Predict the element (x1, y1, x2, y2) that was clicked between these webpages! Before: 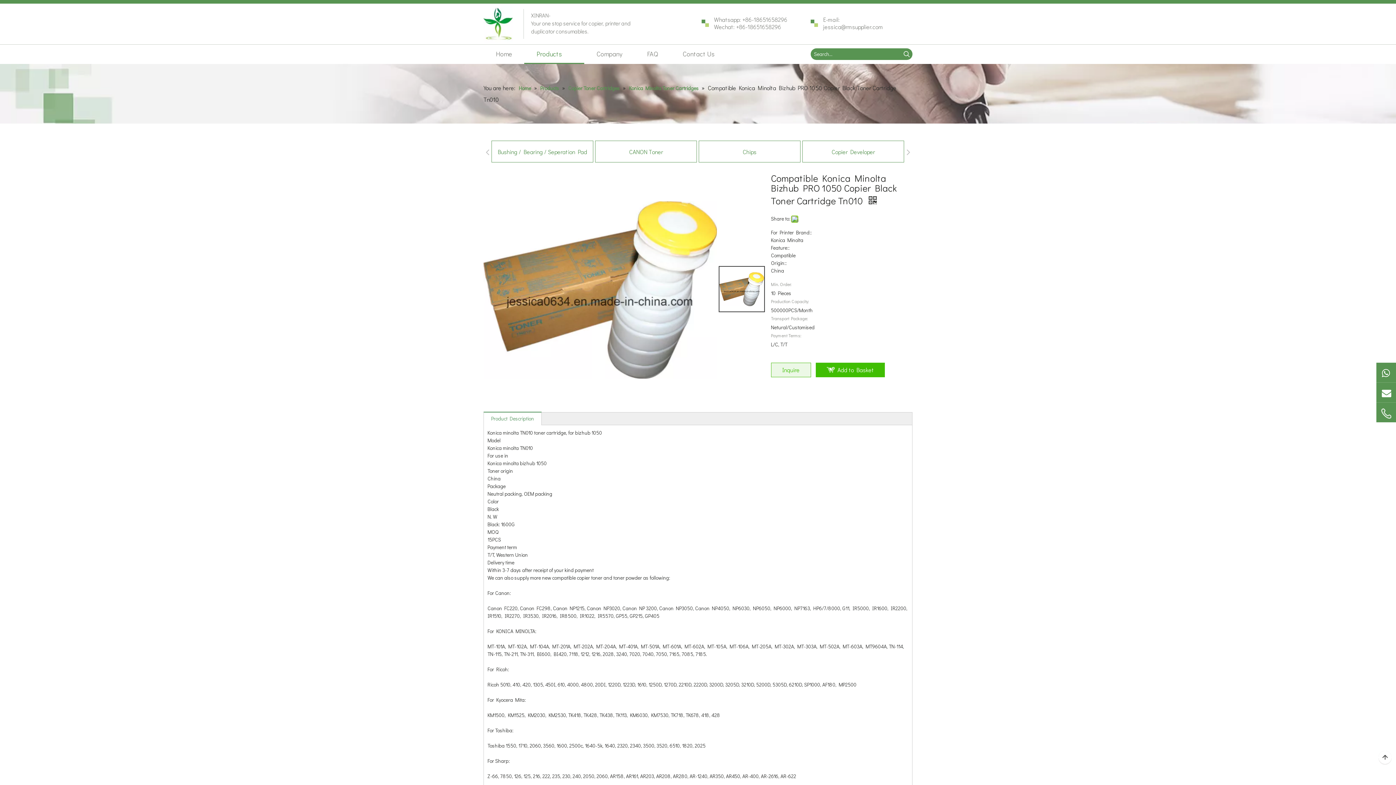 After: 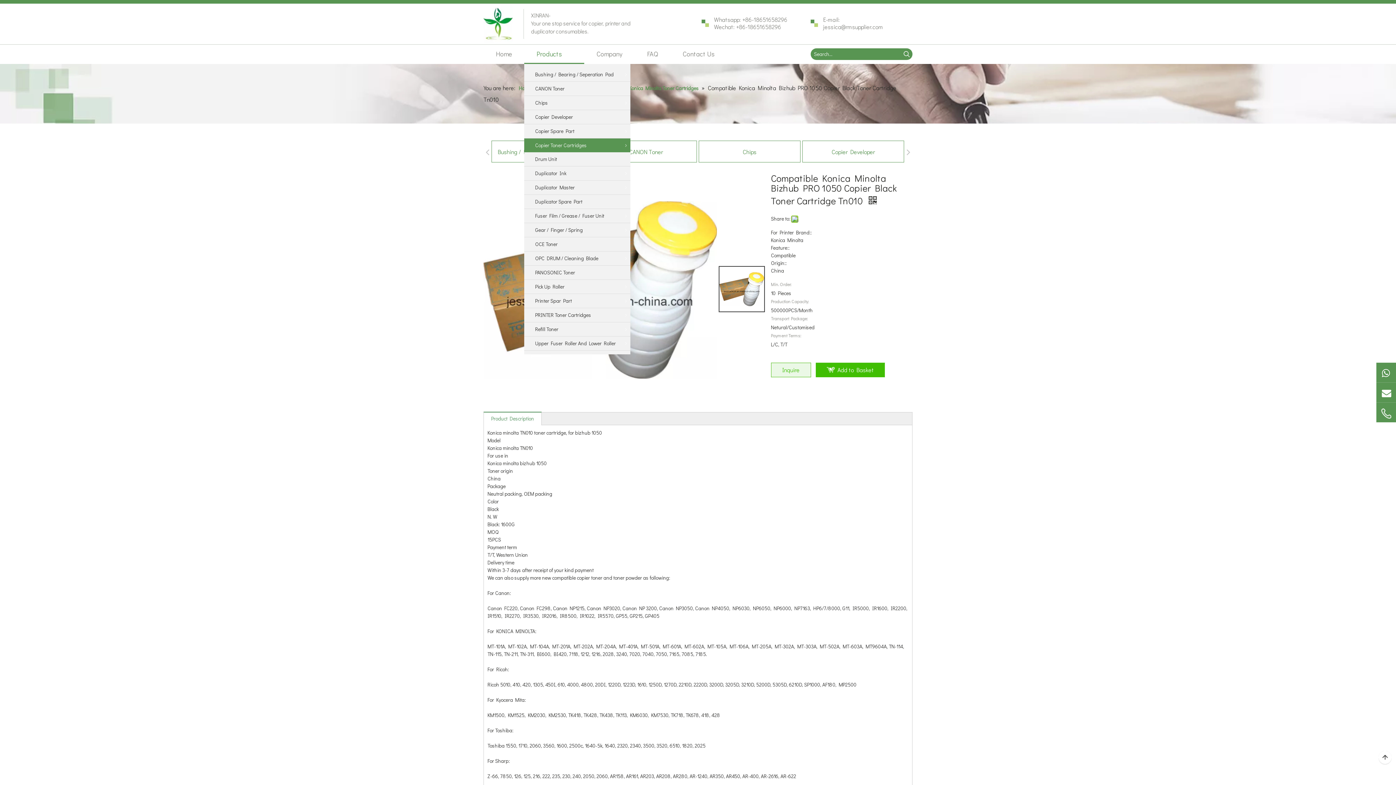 Action: bbox: (524, 44, 584, 64) label: Products  